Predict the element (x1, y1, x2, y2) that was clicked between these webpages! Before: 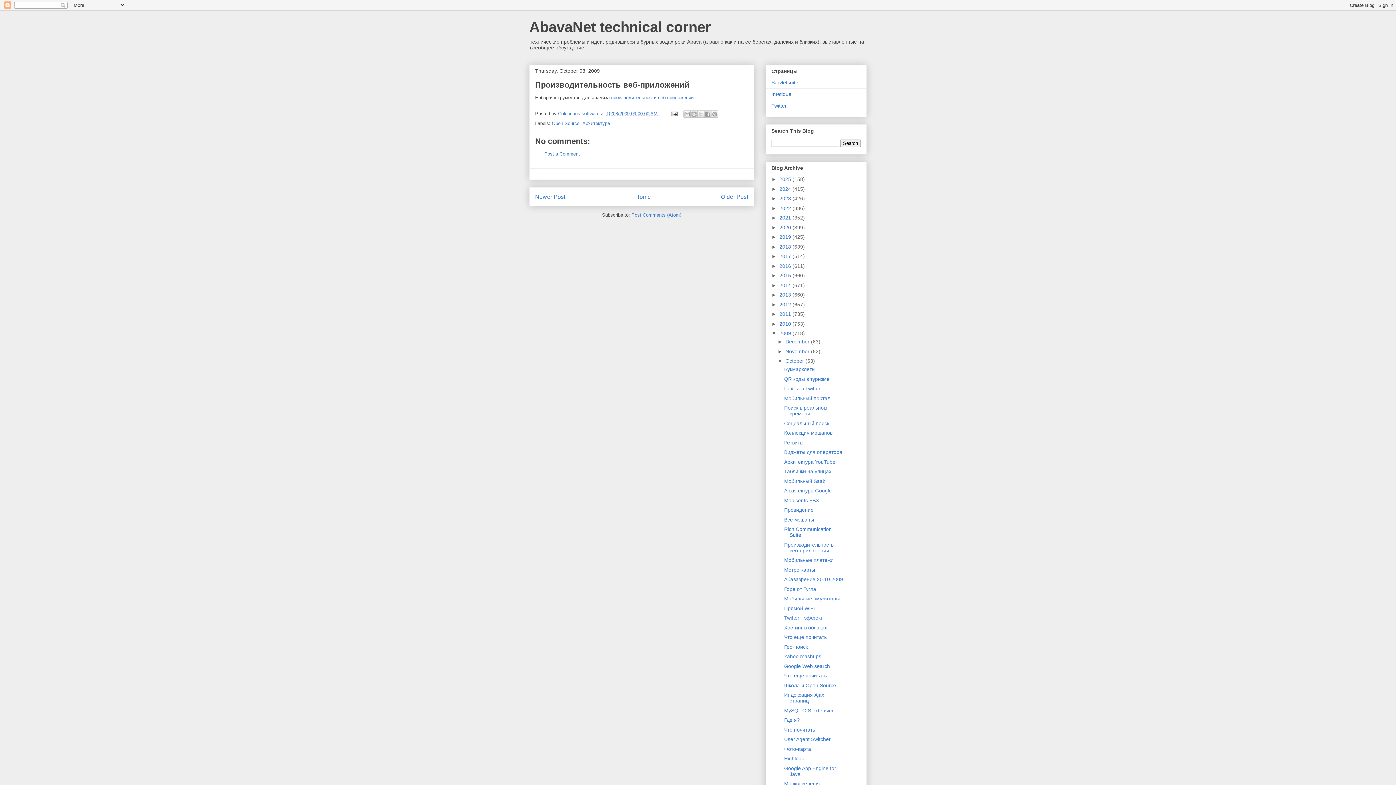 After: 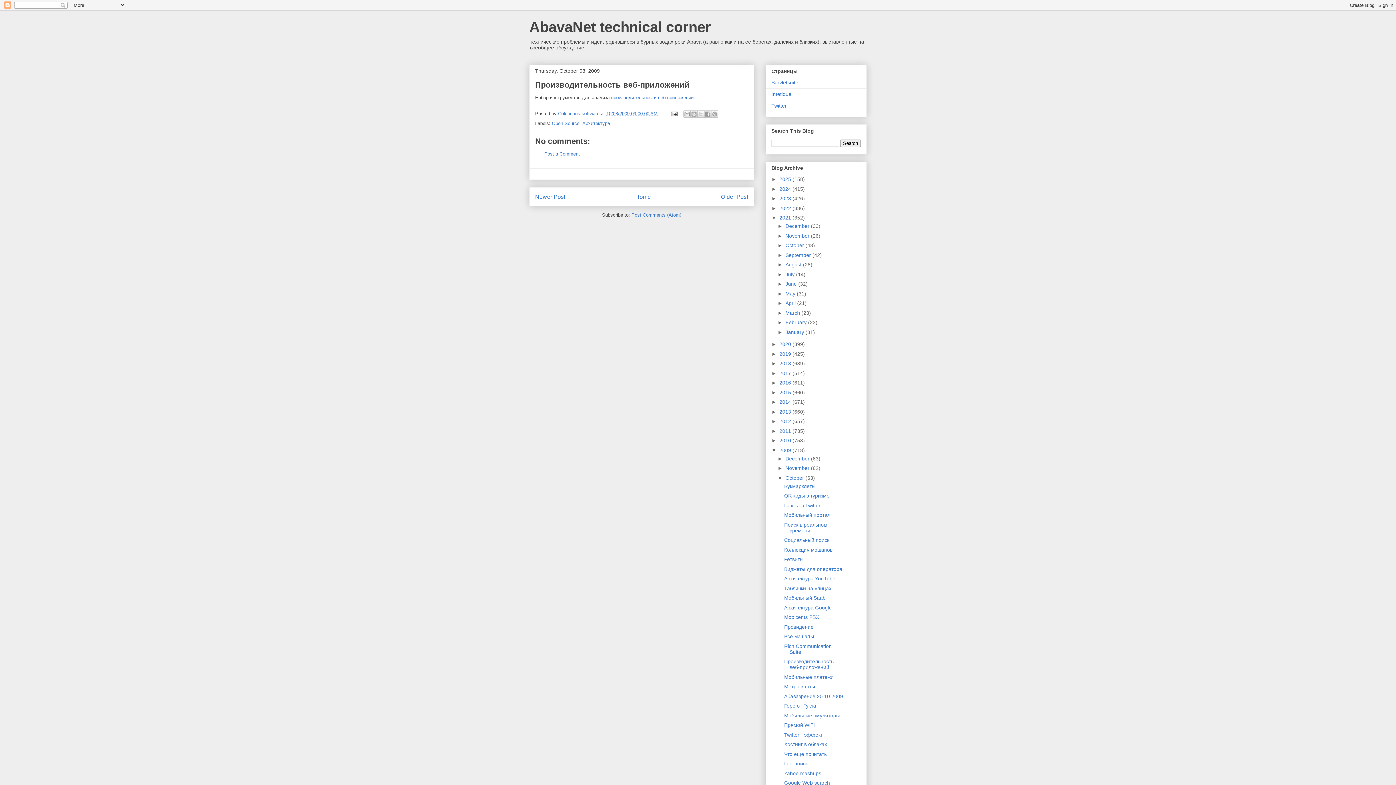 Action: bbox: (771, 214, 779, 220) label: ►  